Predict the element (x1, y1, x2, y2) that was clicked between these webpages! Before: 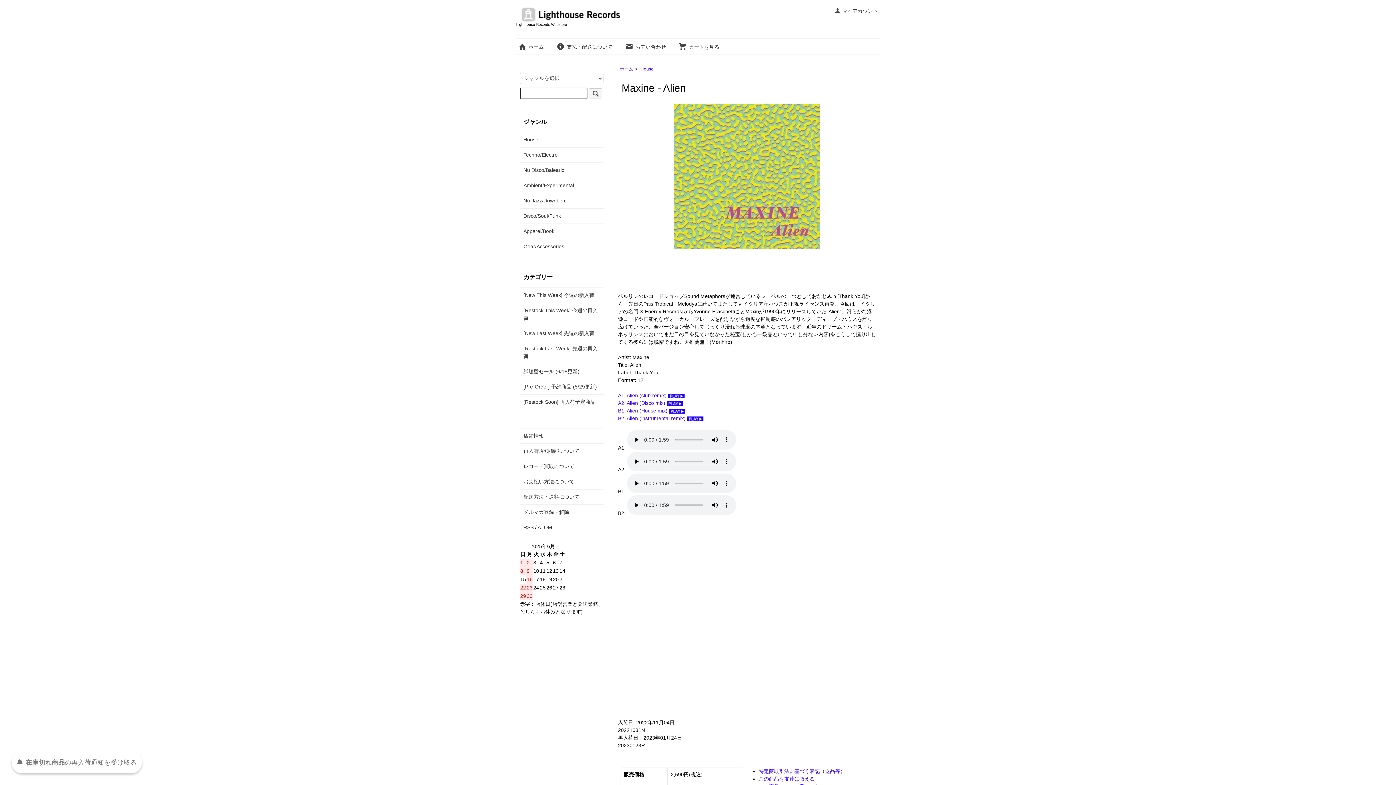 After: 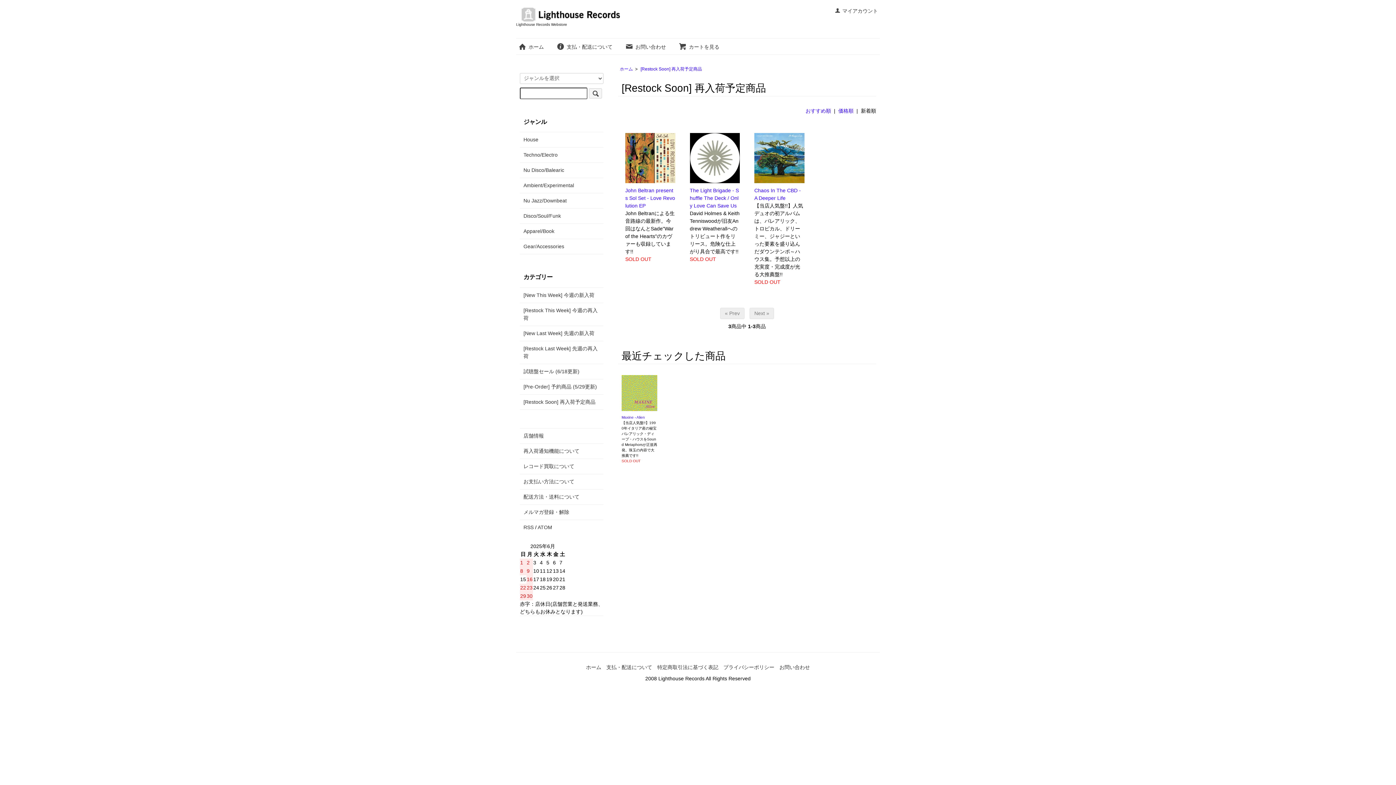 Action: label: [Restock Soon] 再入荷予定商品 bbox: (523, 398, 600, 406)